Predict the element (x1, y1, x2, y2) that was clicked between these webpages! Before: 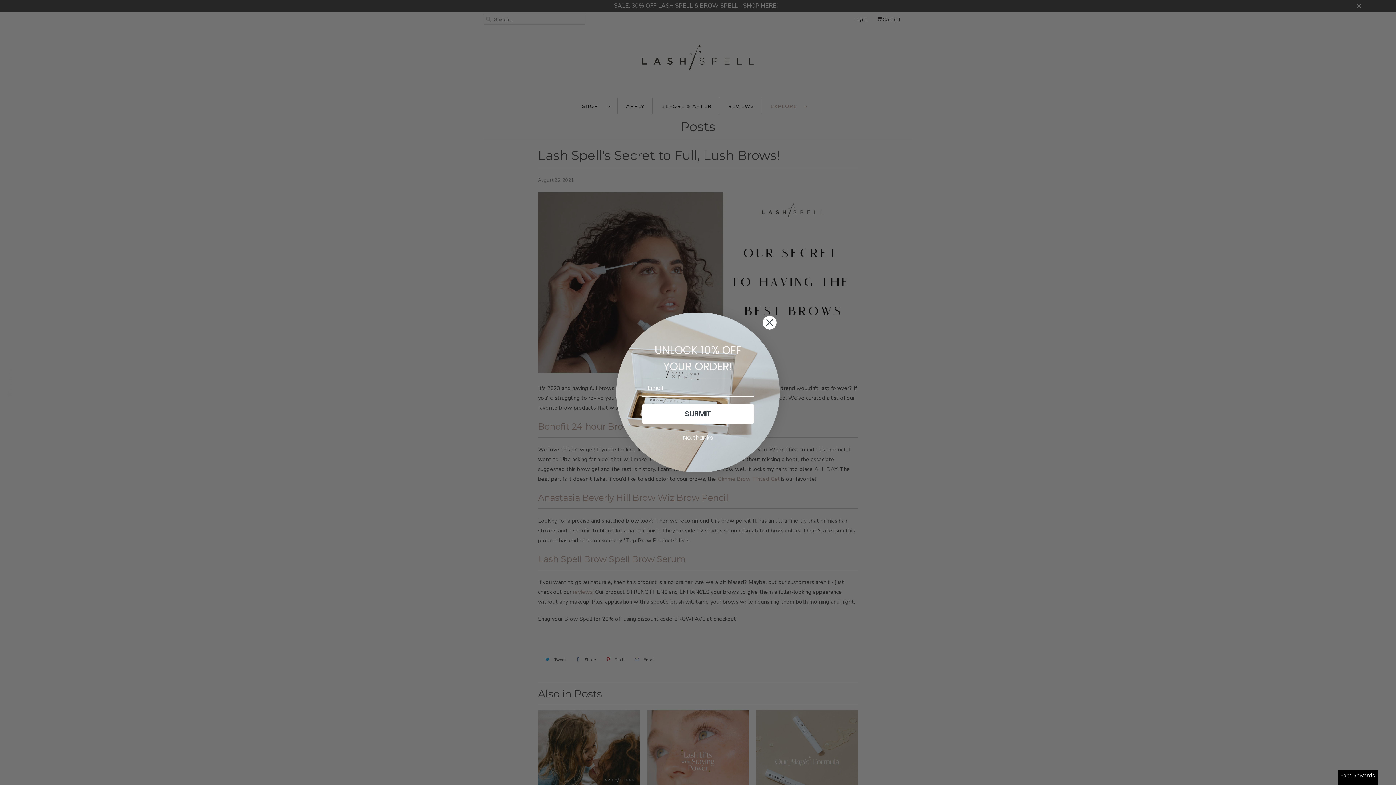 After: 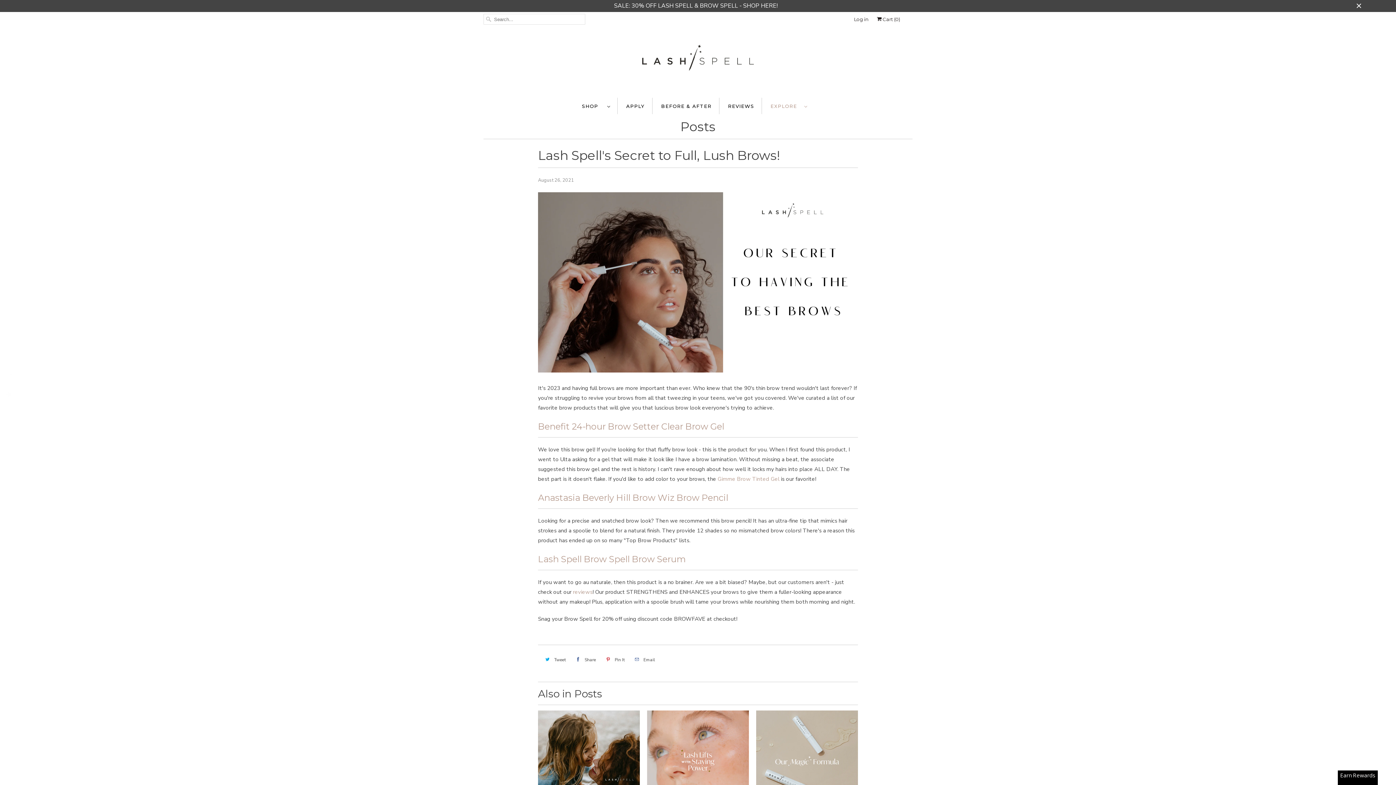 Action: bbox: (625, 431, 770, 445) label: No, thanks